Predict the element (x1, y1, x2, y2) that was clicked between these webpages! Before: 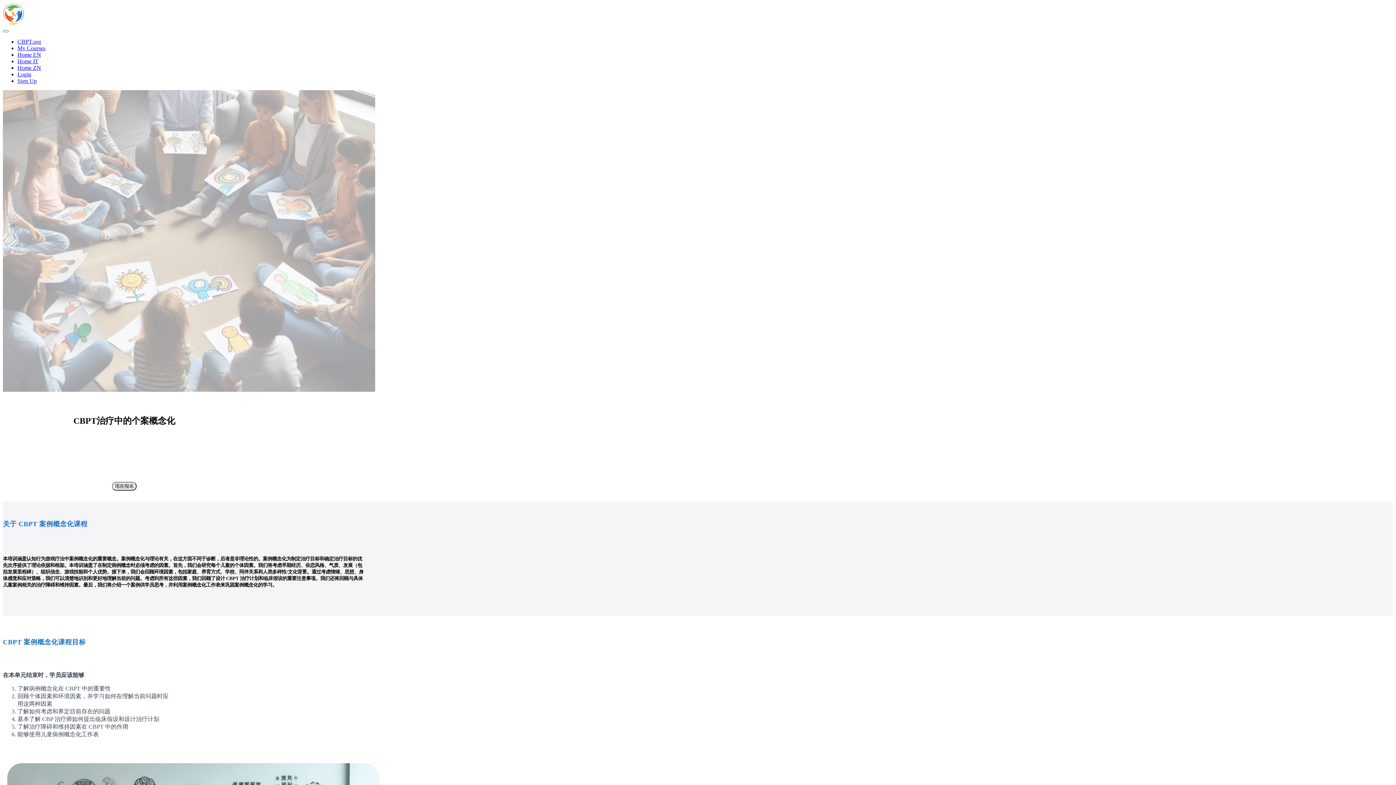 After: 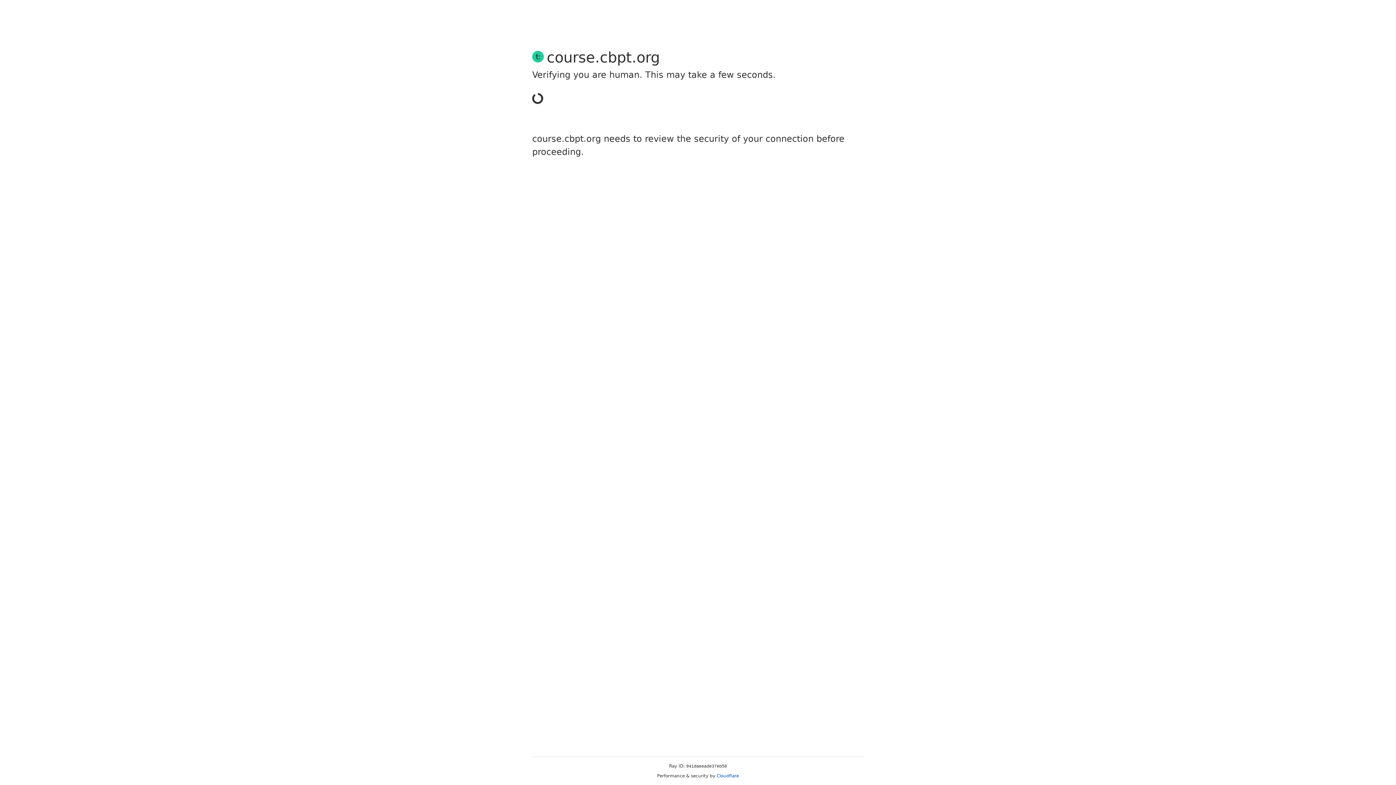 Action: label: Login bbox: (17, 71, 31, 77)